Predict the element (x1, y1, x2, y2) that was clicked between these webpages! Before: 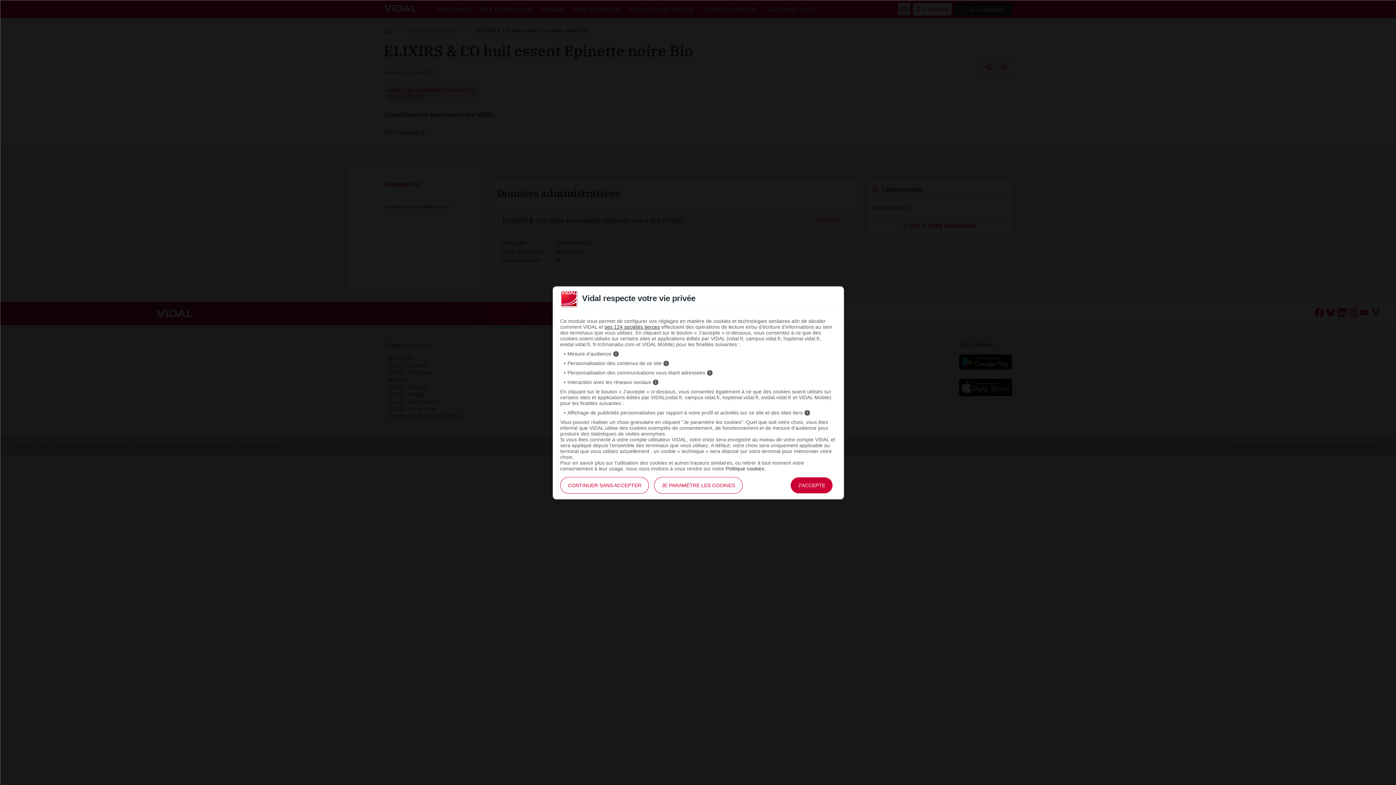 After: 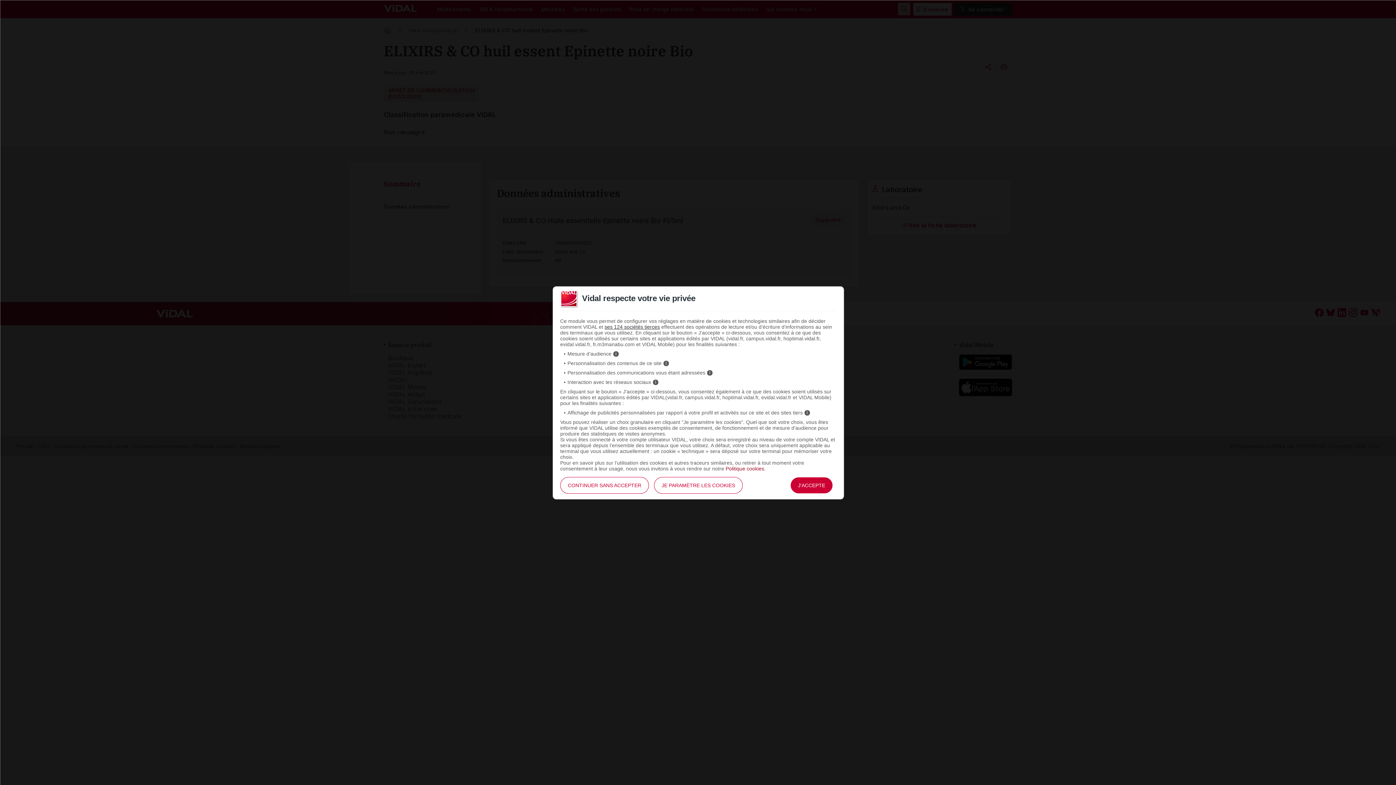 Action: bbox: (725, 466, 764, 471) label: Politique cookies